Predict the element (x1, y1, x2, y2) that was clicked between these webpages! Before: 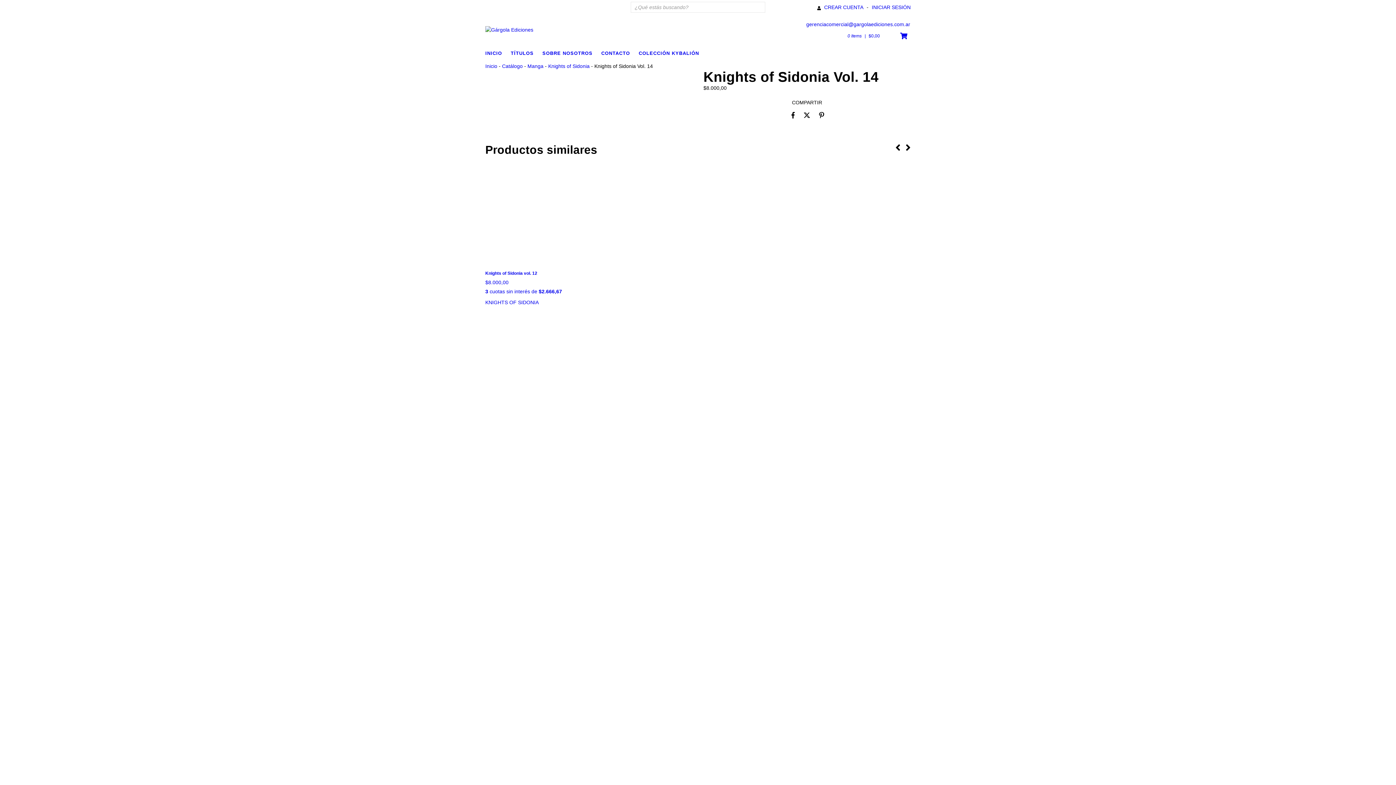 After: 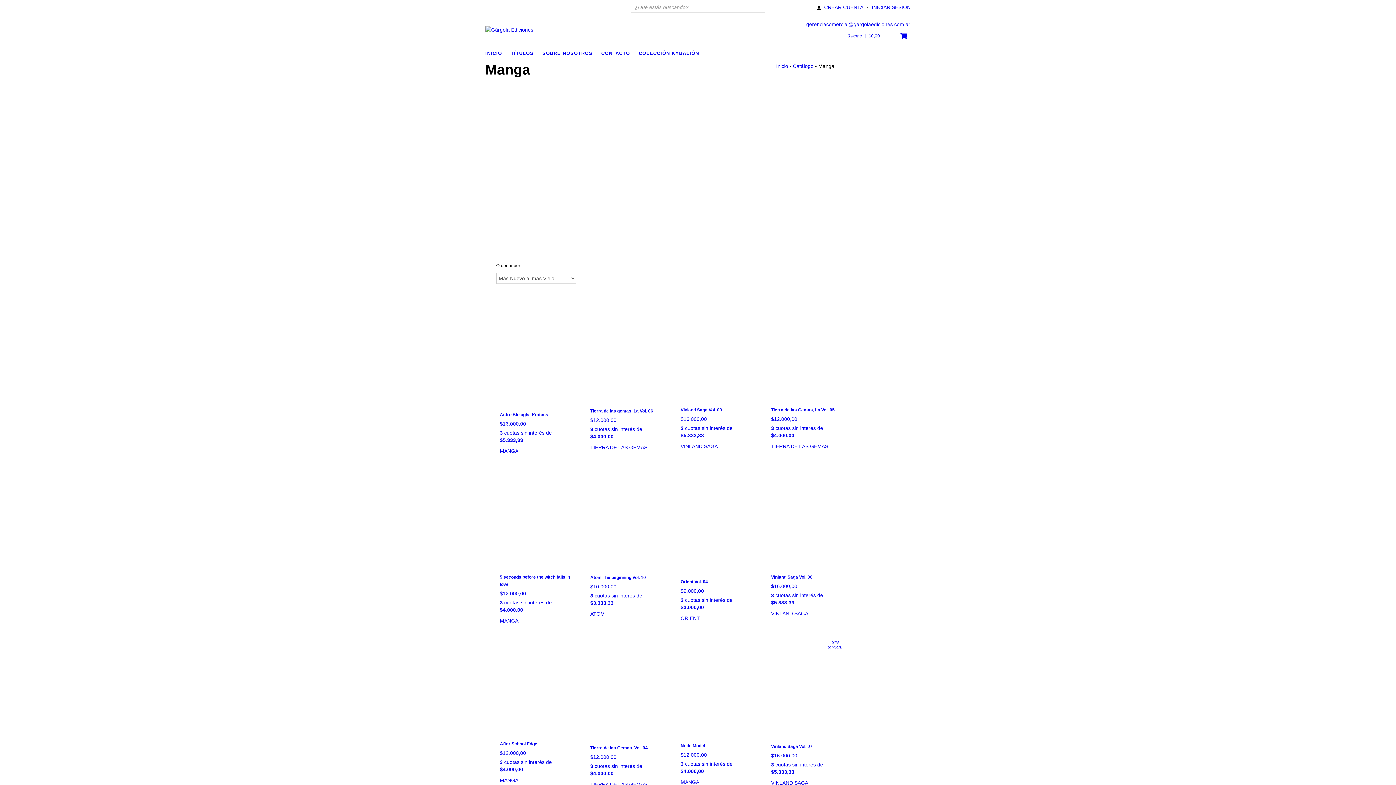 Action: label: Manga bbox: (527, 63, 543, 69)